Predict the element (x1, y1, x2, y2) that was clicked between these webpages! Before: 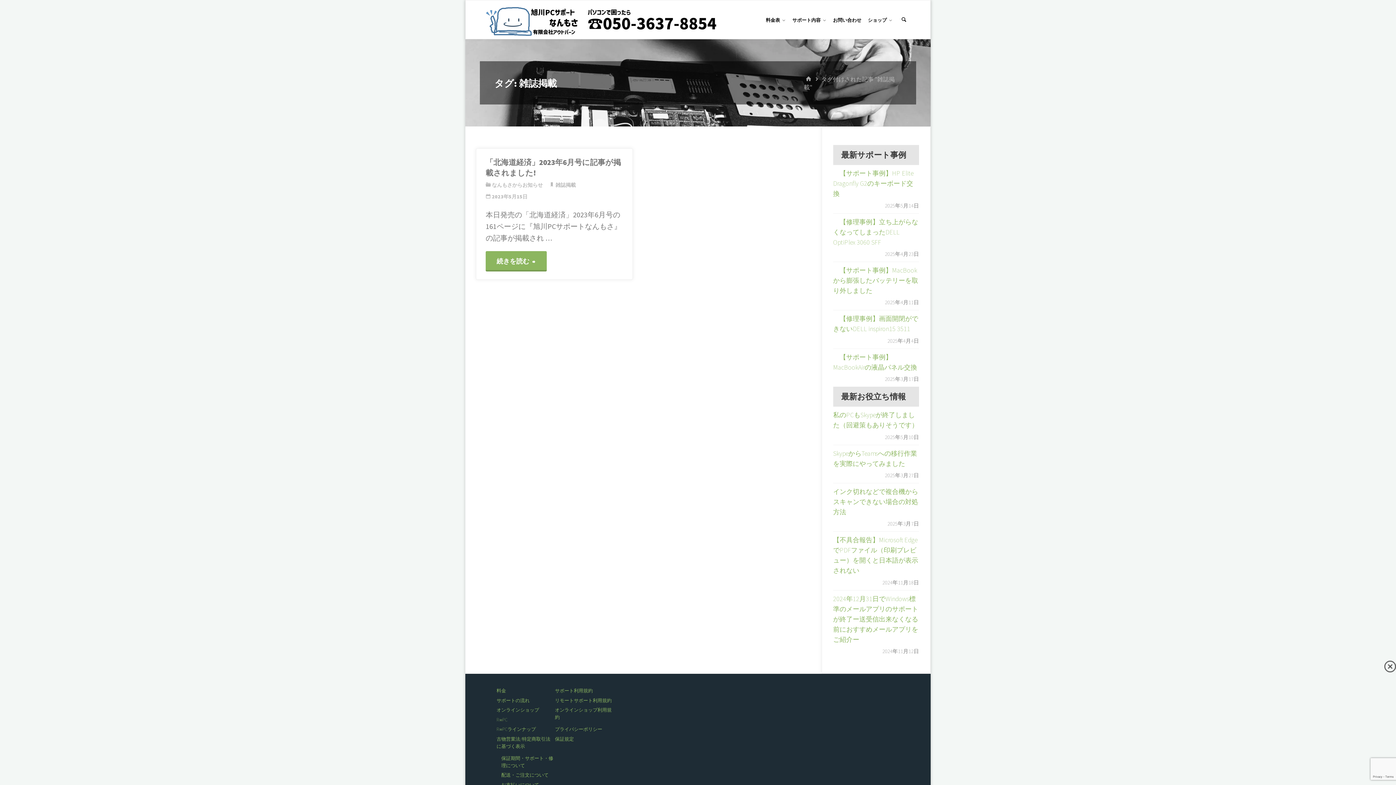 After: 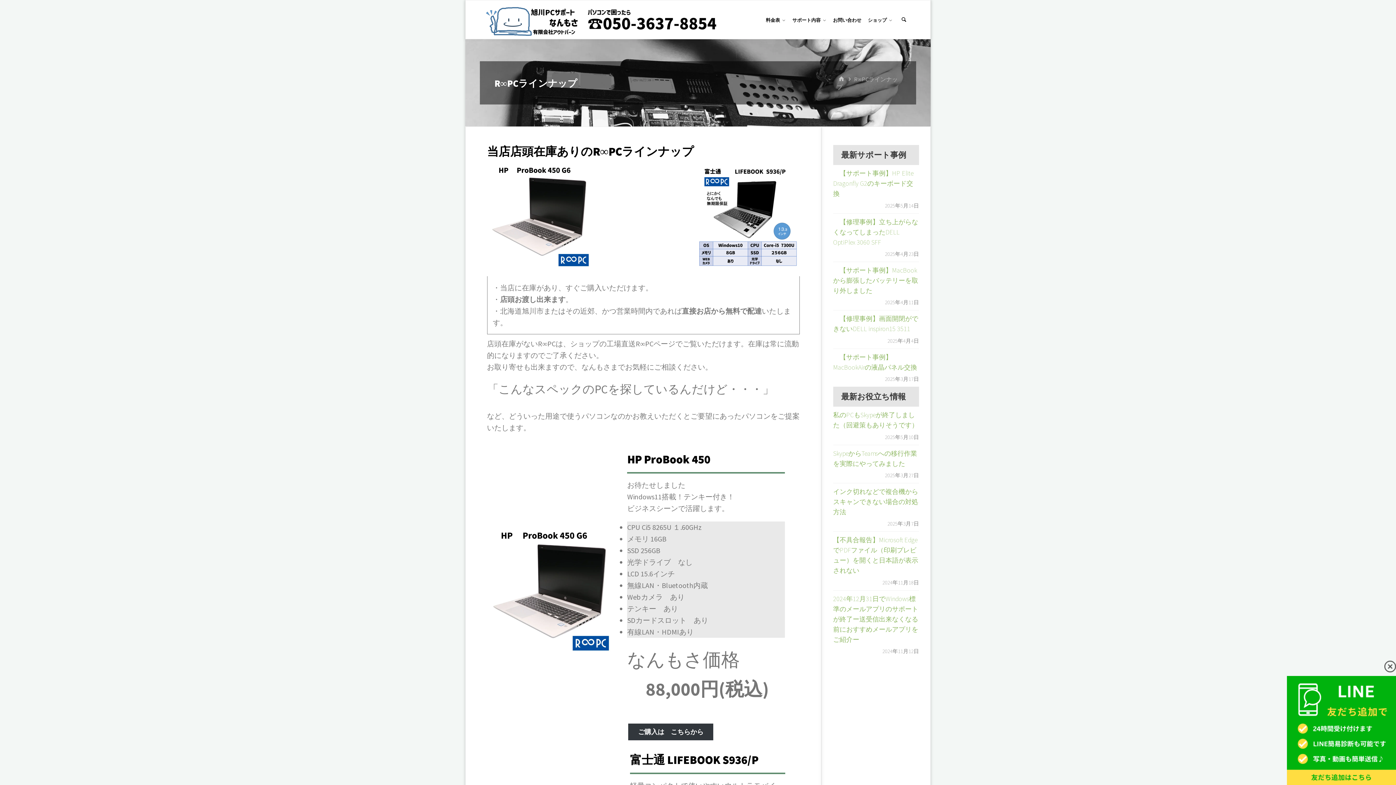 Action: label: R∞PCラインナップ bbox: (496, 726, 536, 732)